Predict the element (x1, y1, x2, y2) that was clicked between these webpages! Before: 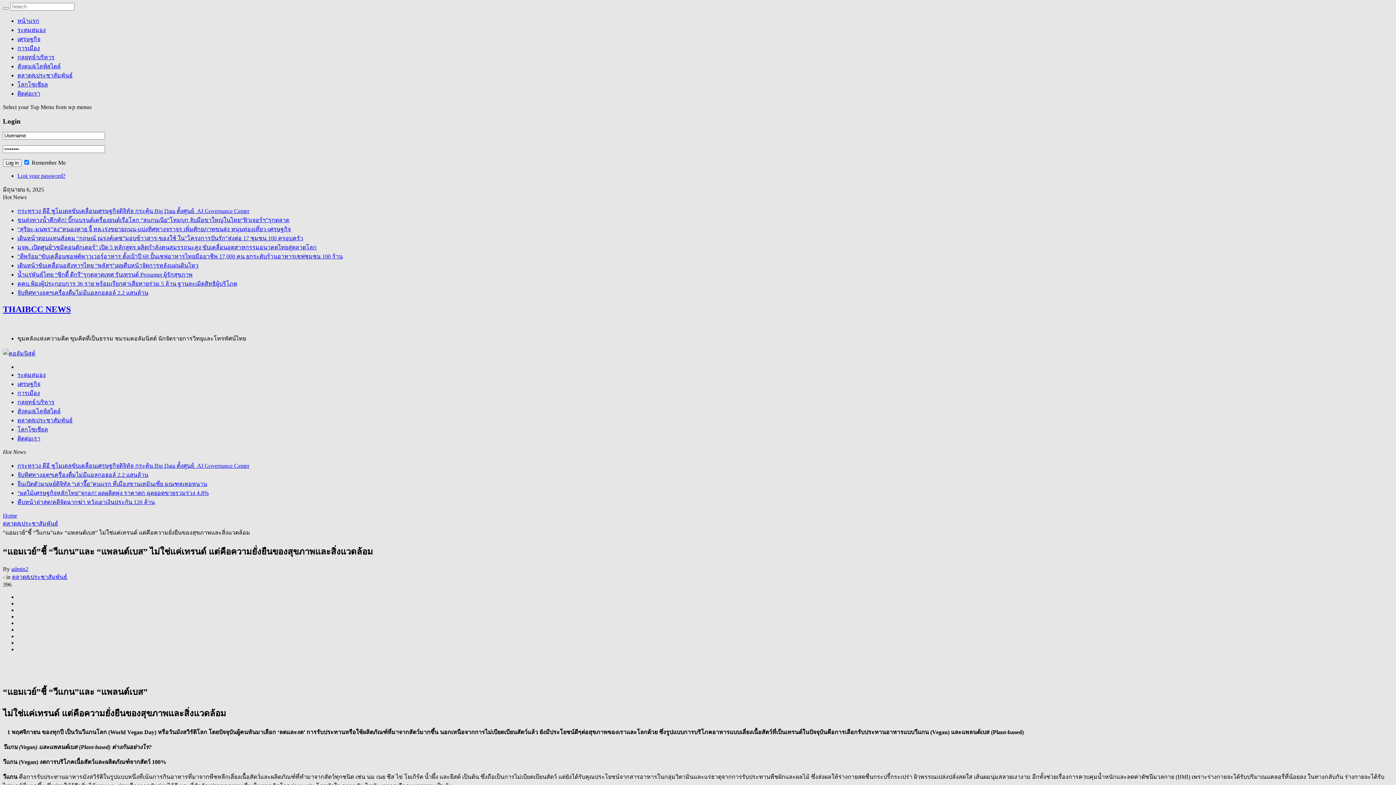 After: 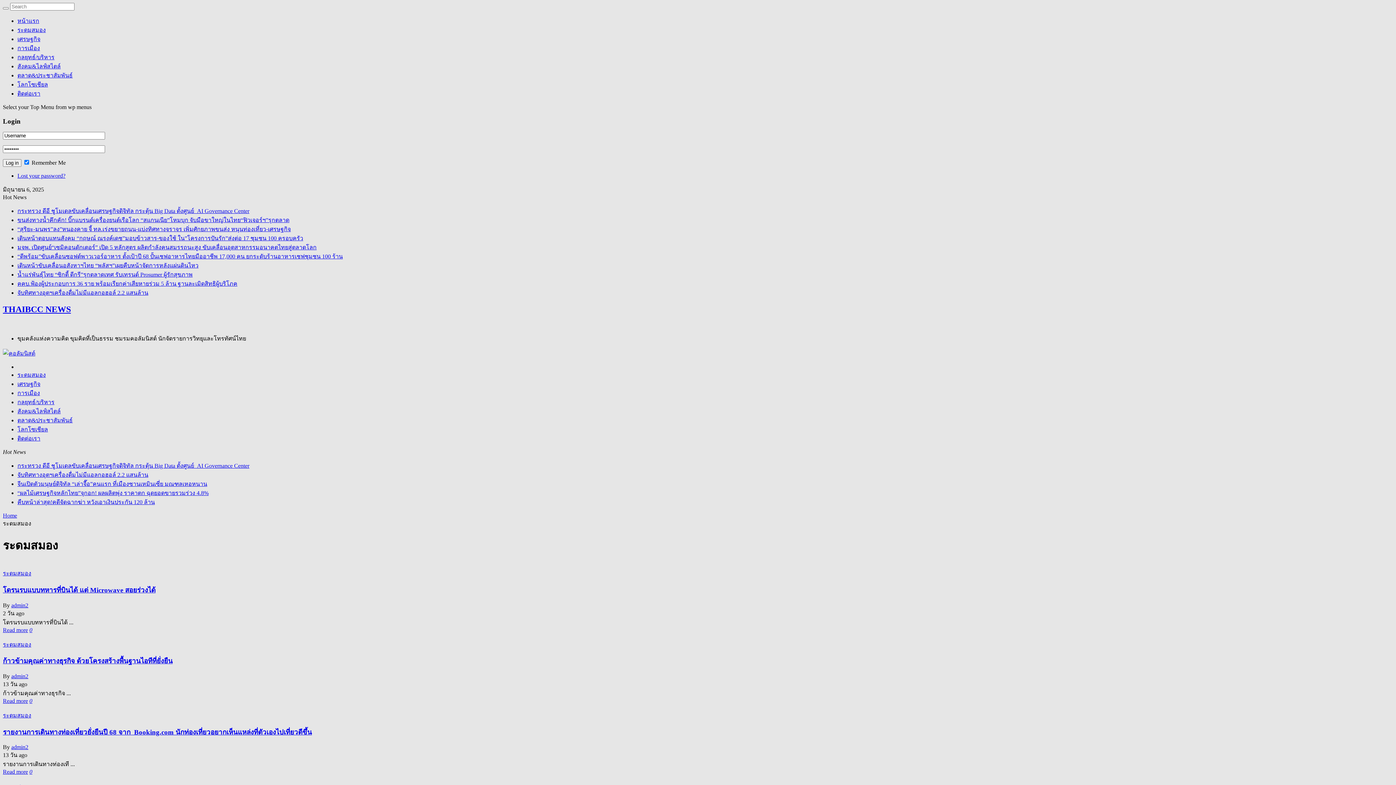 Action: bbox: (17, 26, 45, 33) label: ระดมสมอง